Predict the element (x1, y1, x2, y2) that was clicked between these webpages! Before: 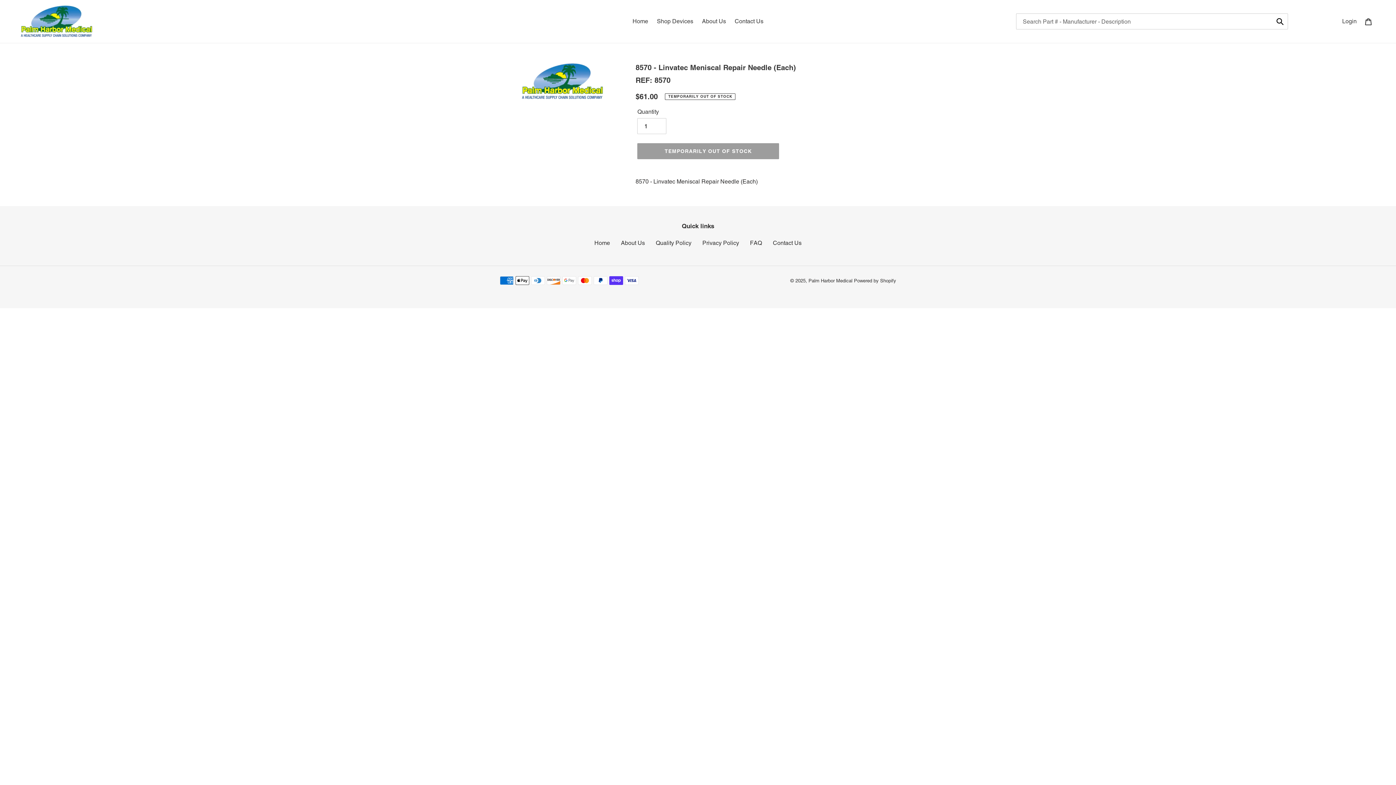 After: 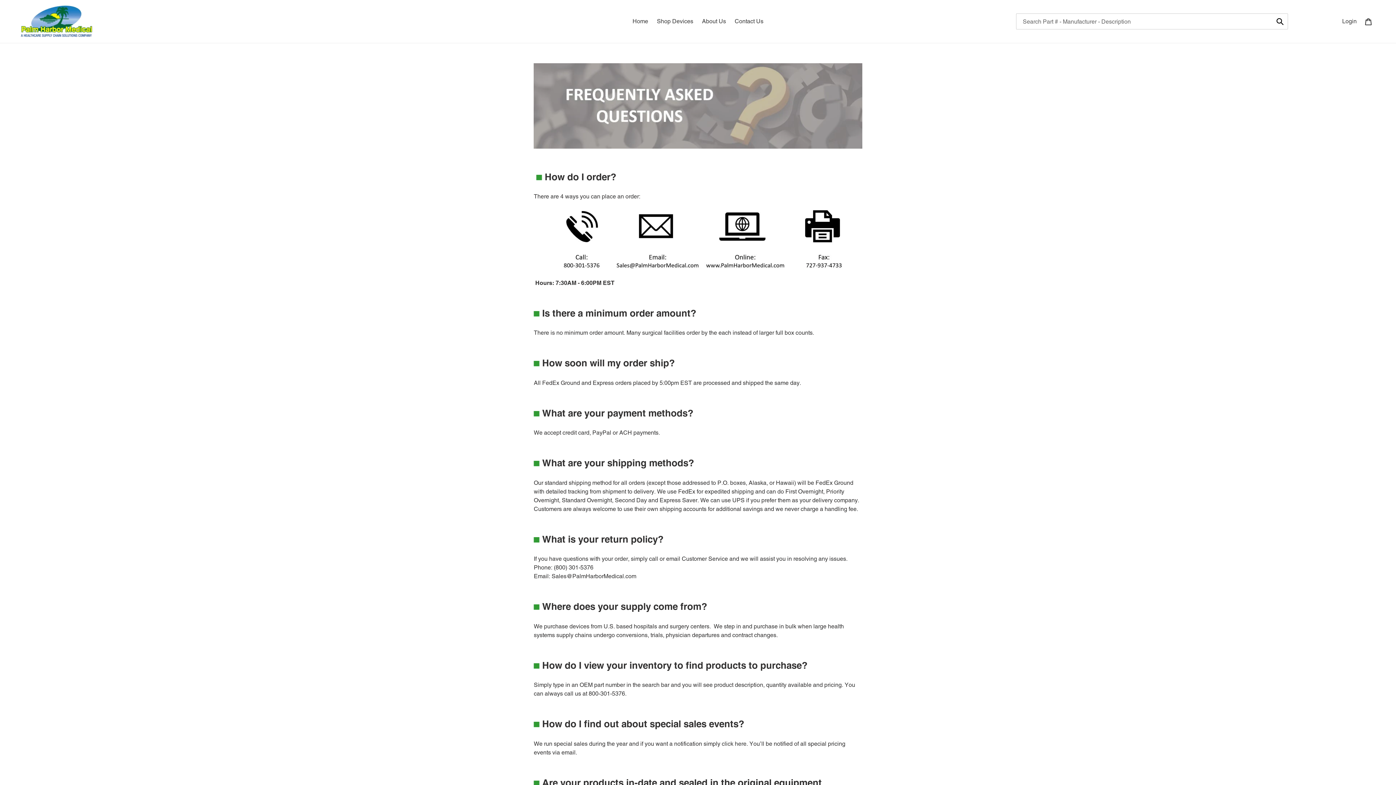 Action: label: FAQ bbox: (750, 239, 762, 246)